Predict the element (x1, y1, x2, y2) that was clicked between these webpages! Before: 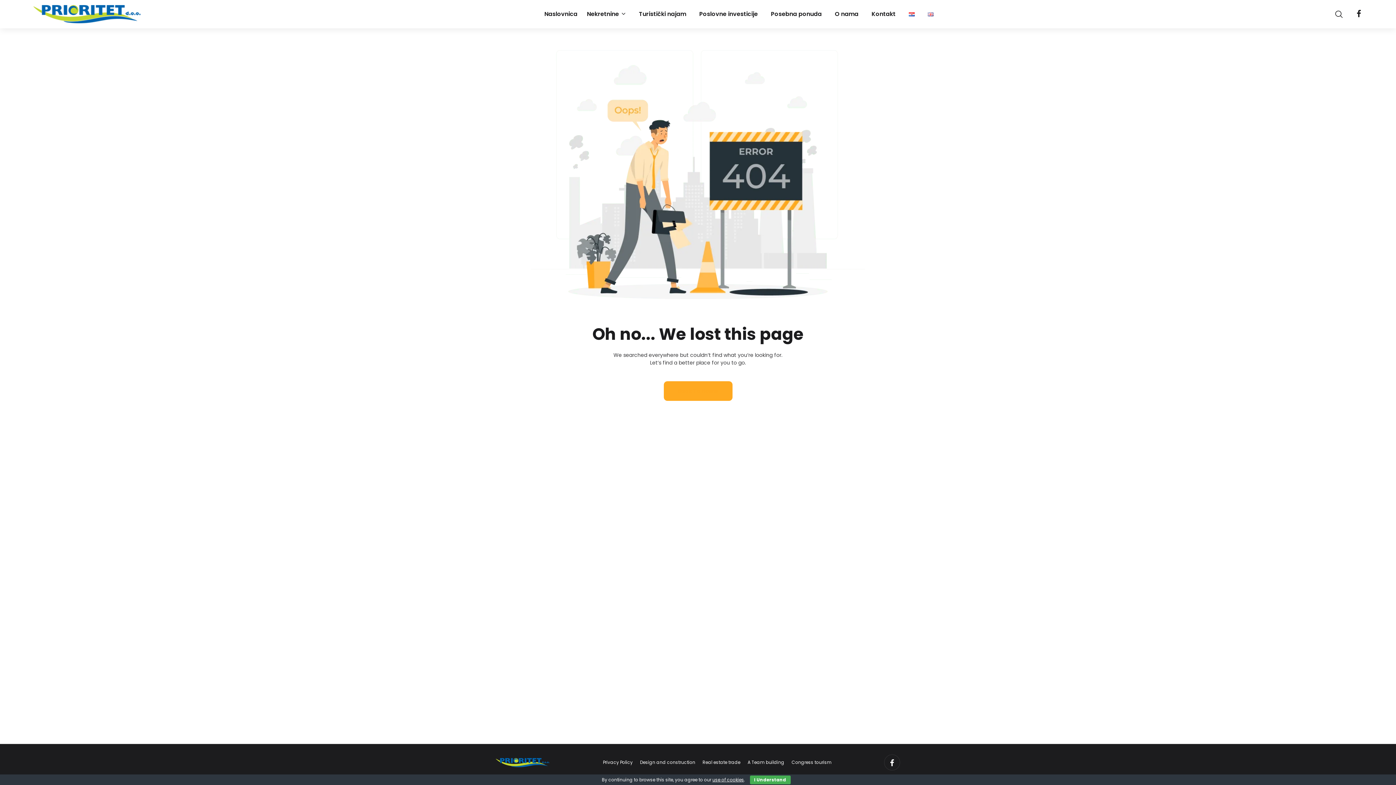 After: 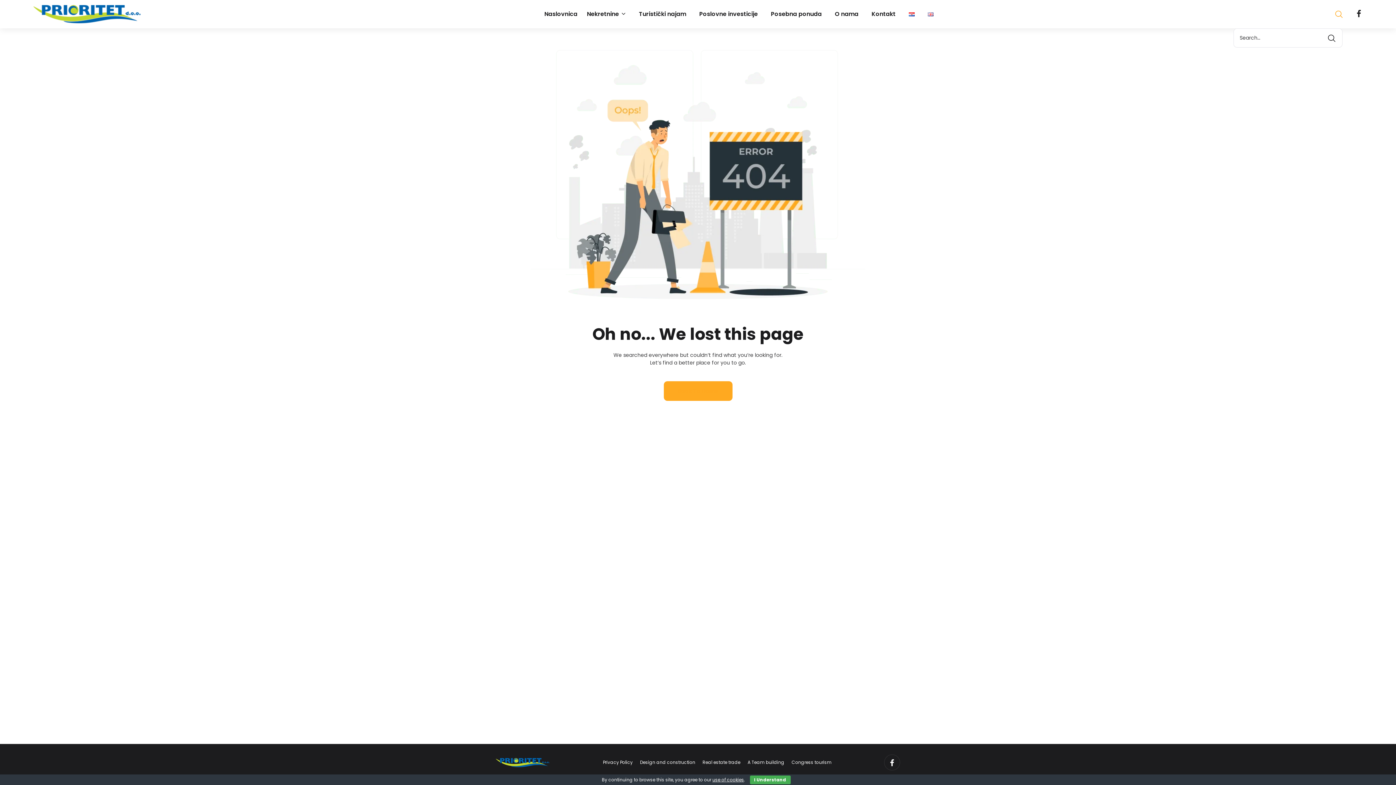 Action: bbox: (1335, 10, 1342, 17)